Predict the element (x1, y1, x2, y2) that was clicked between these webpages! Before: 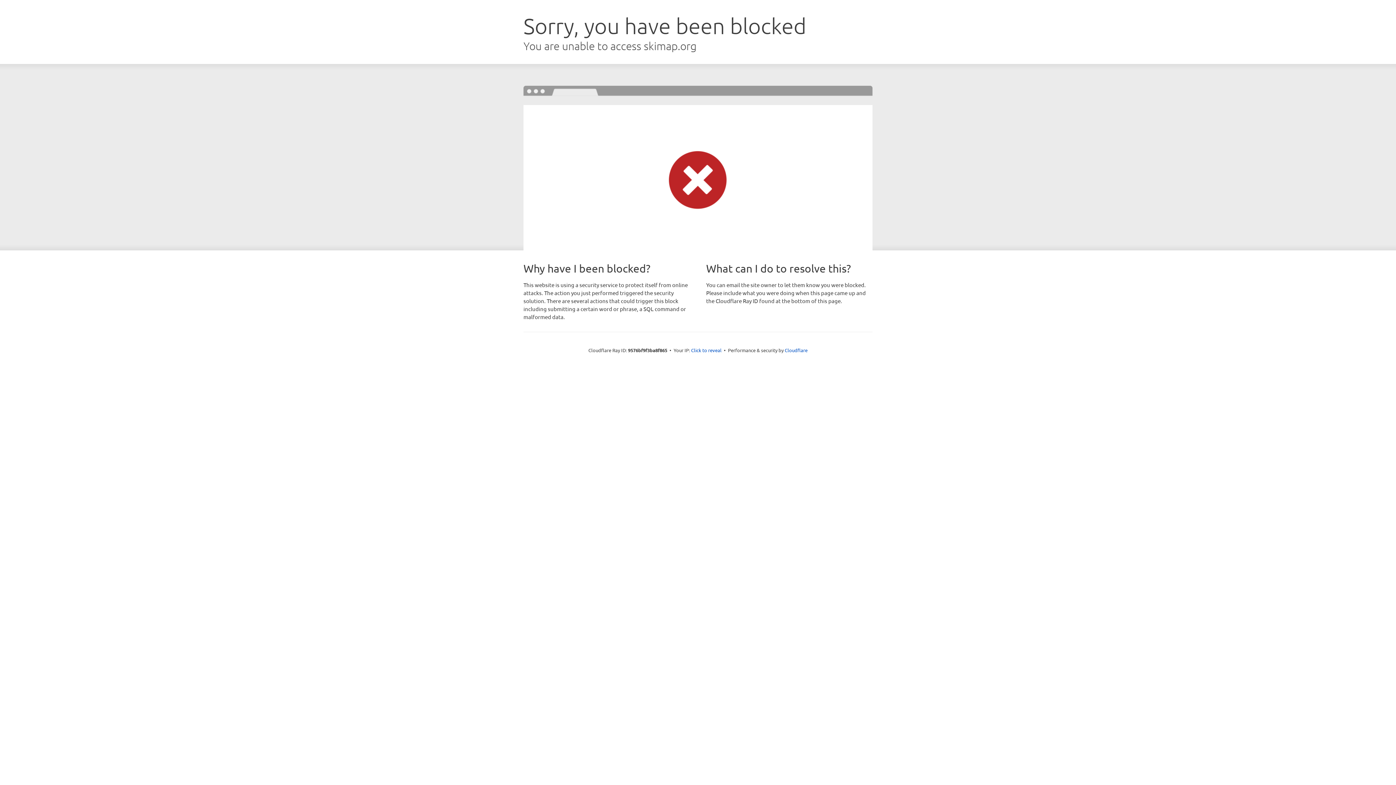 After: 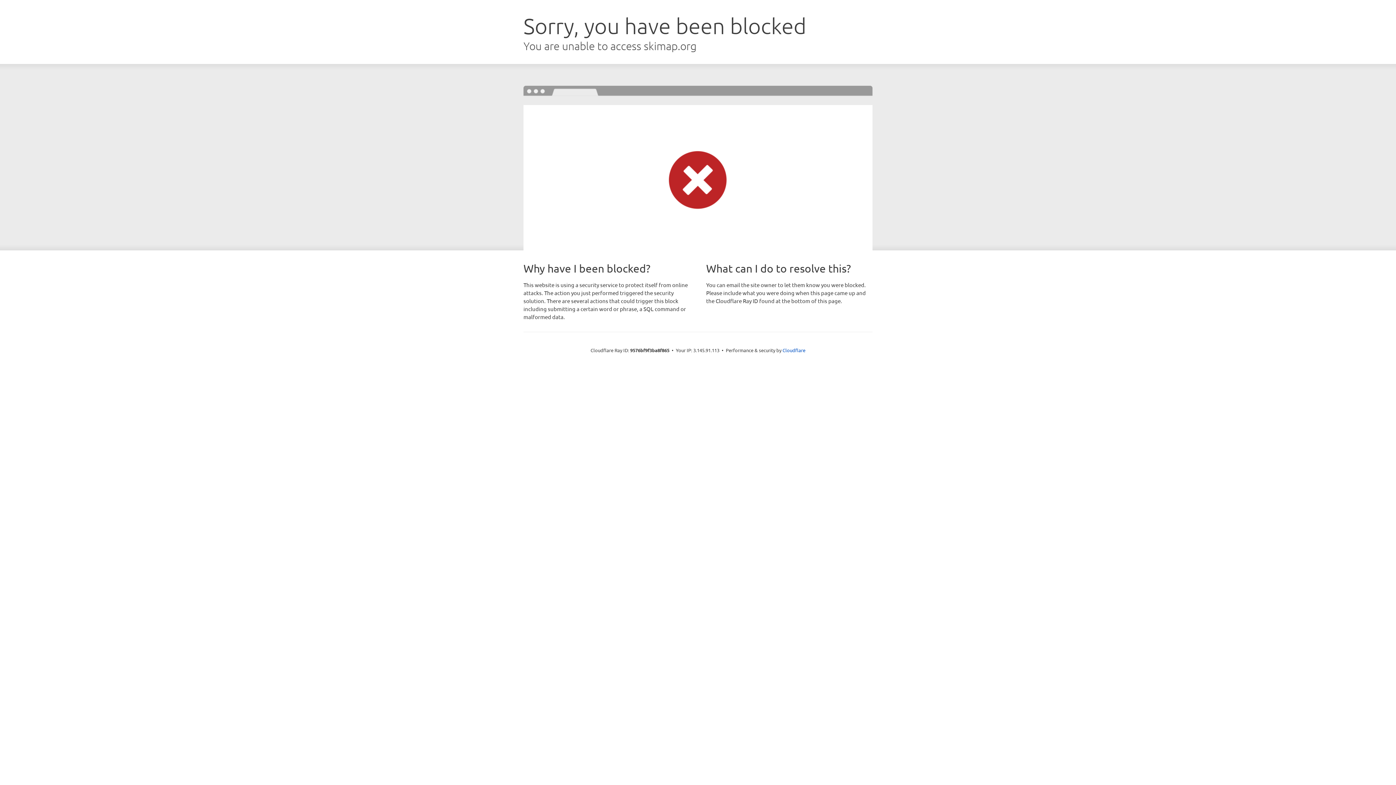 Action: bbox: (691, 346, 721, 353) label: Click to reveal